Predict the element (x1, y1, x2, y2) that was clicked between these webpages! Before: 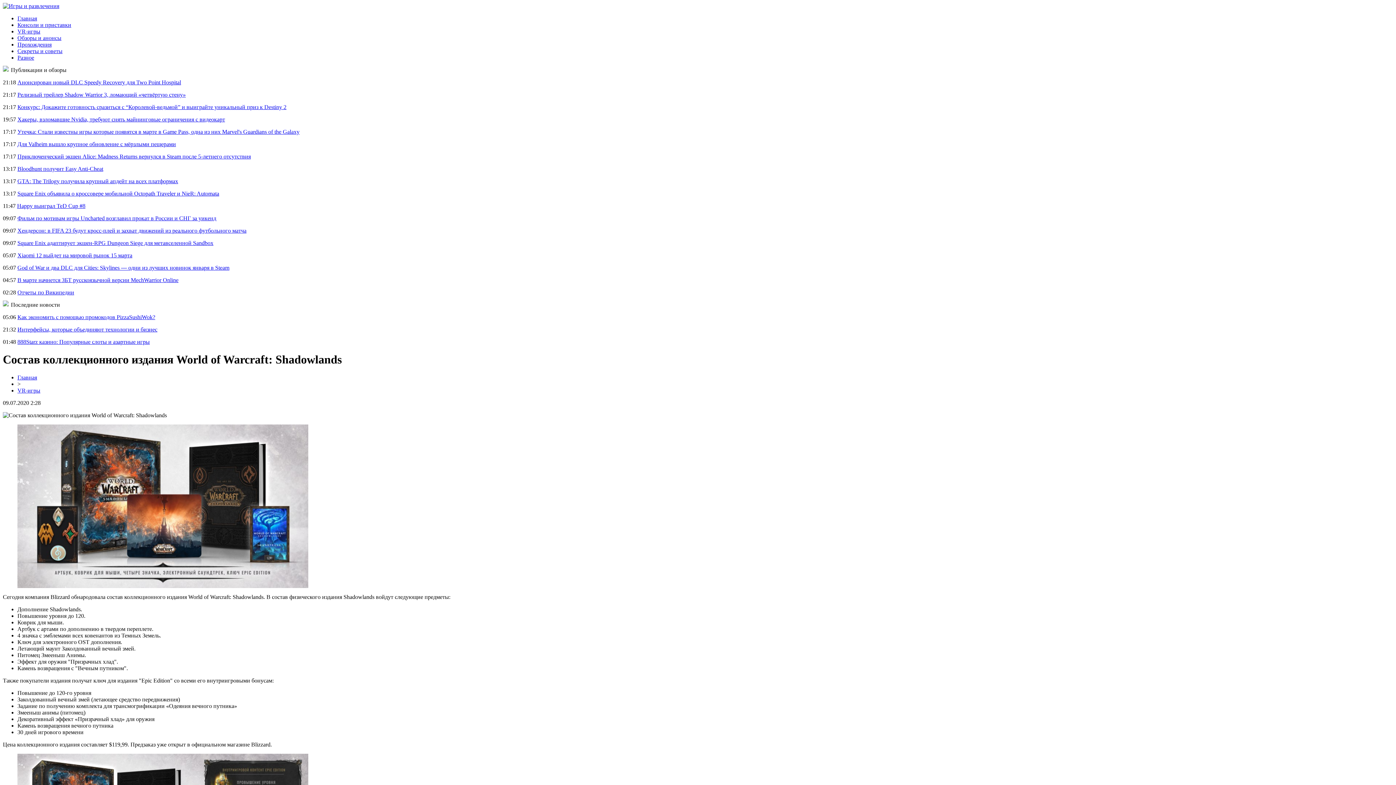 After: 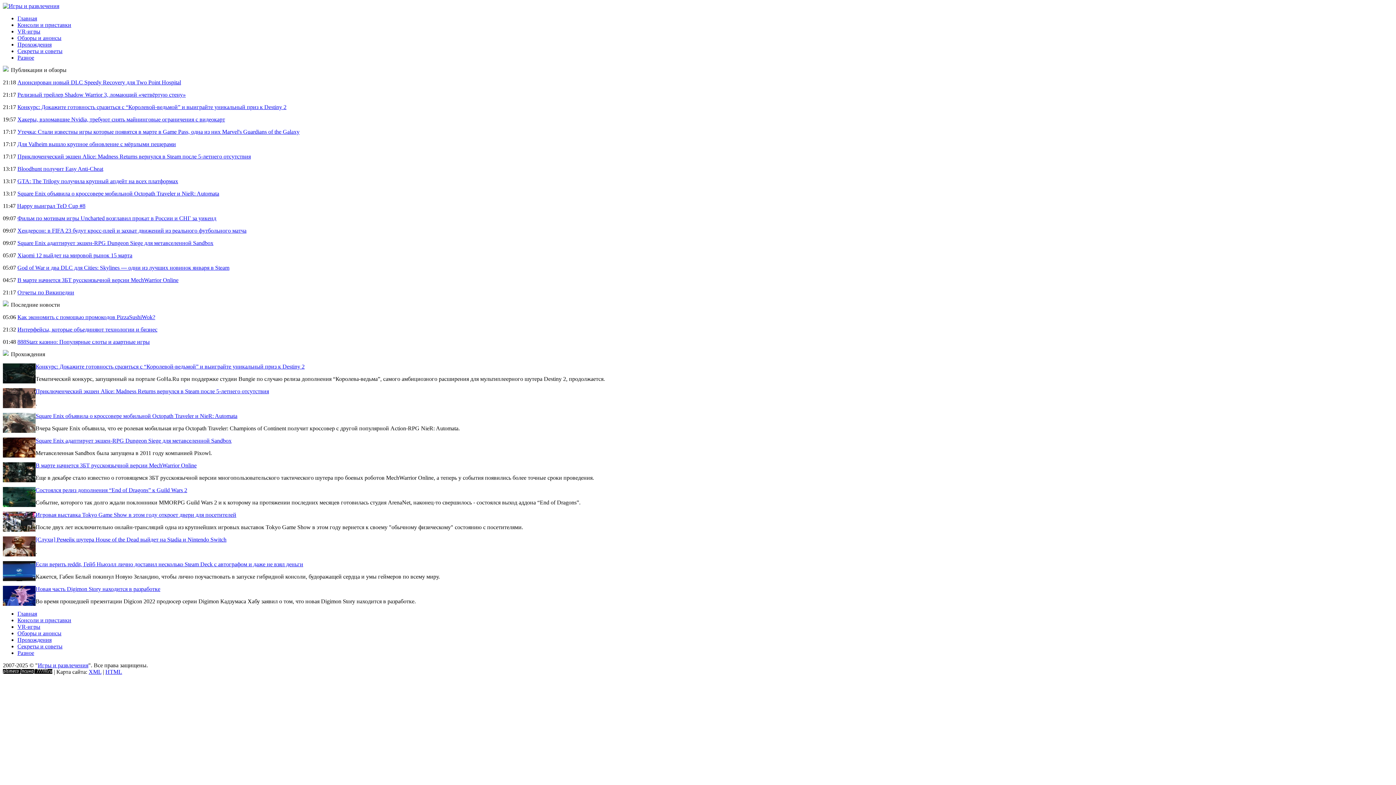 Action: bbox: (17, 41, 51, 47) label: Прохождения